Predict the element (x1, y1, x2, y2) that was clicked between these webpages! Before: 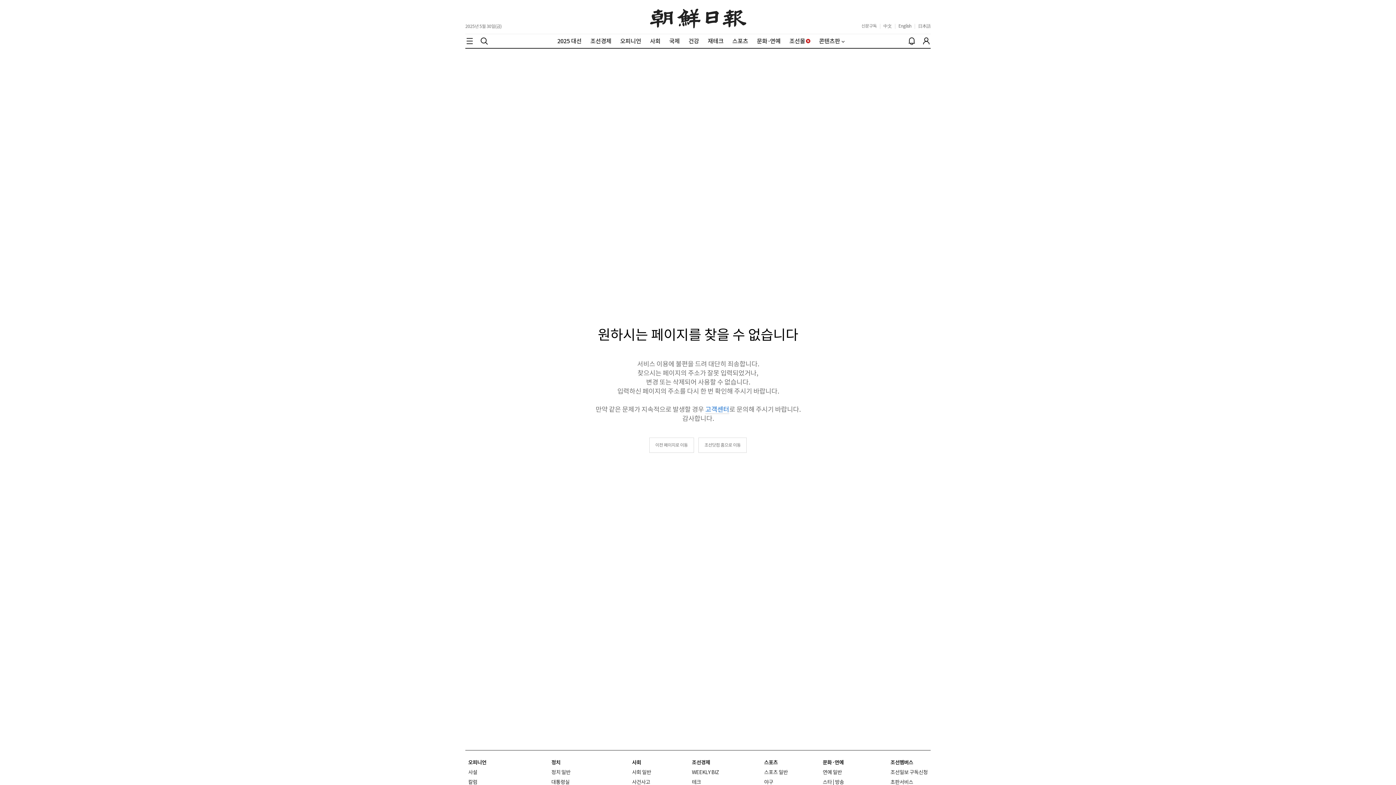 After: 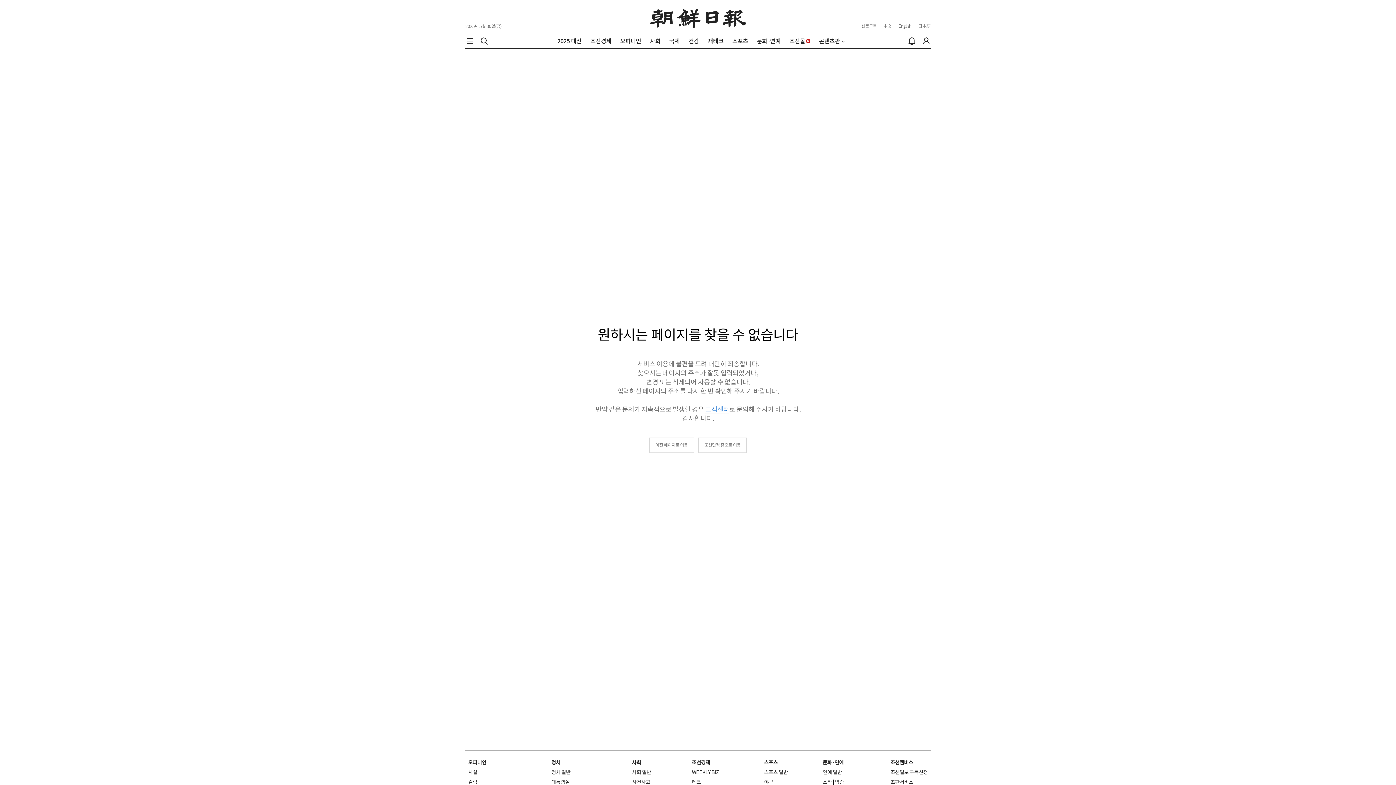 Action: bbox: (705, 405, 729, 414) label: 고객센터